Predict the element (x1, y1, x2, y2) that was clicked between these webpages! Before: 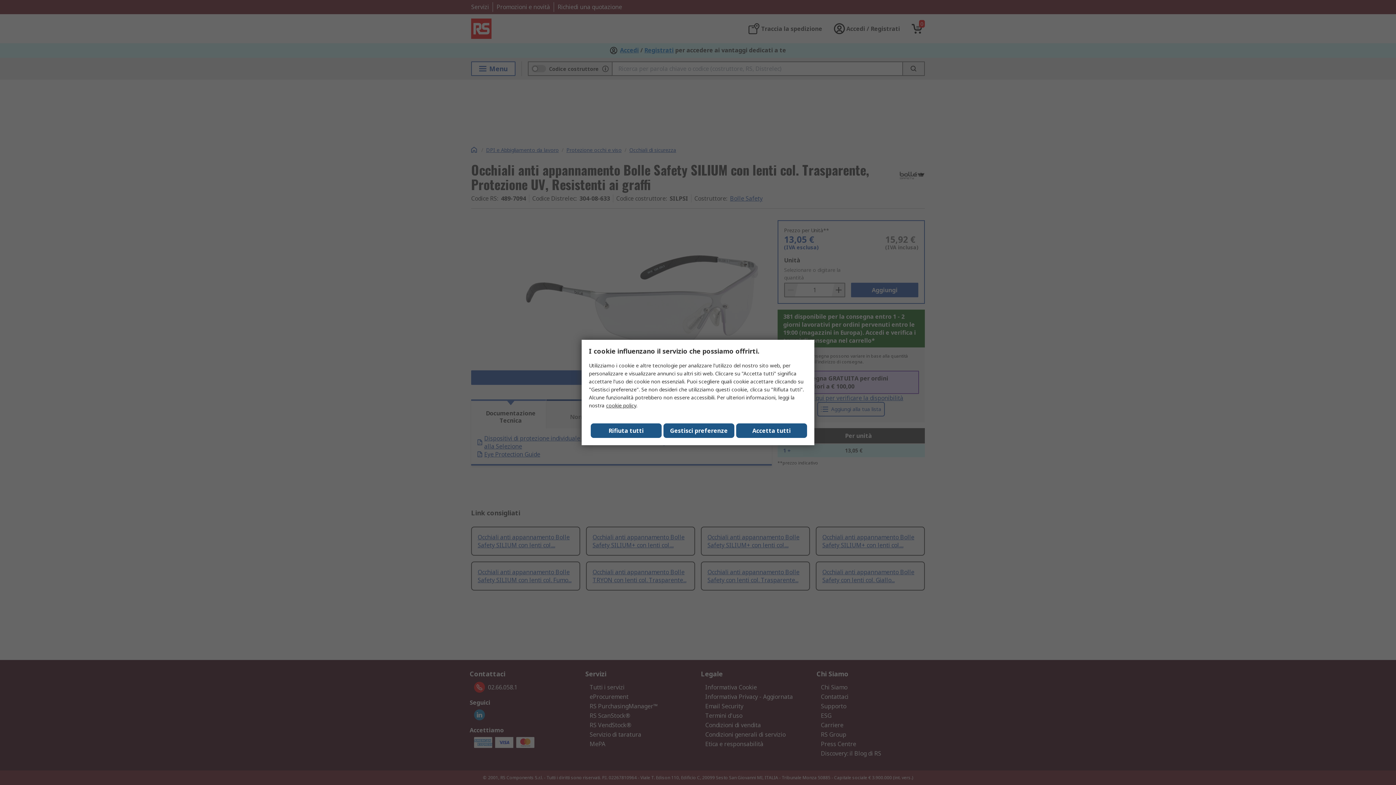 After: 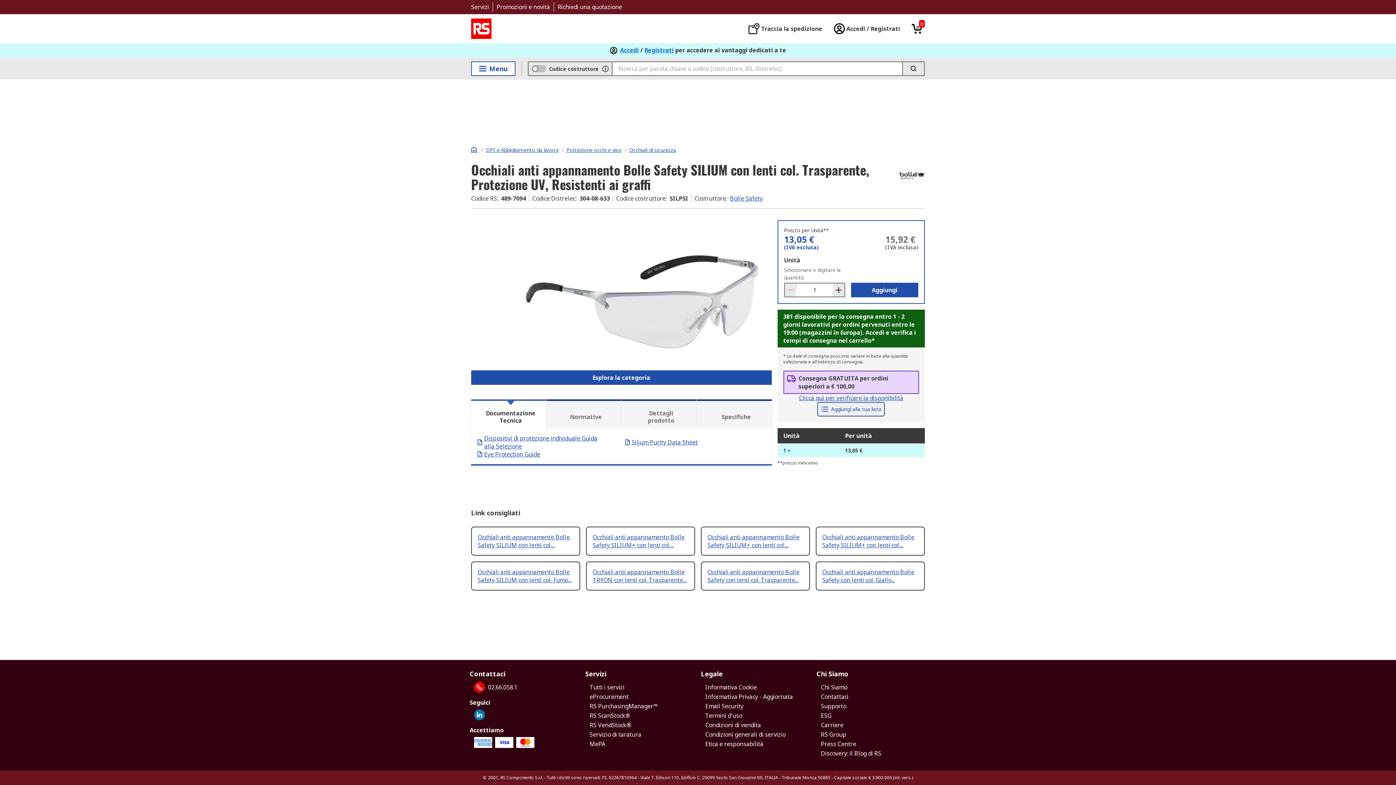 Action: bbox: (590, 423, 661, 438) label: Rifiuta tutti